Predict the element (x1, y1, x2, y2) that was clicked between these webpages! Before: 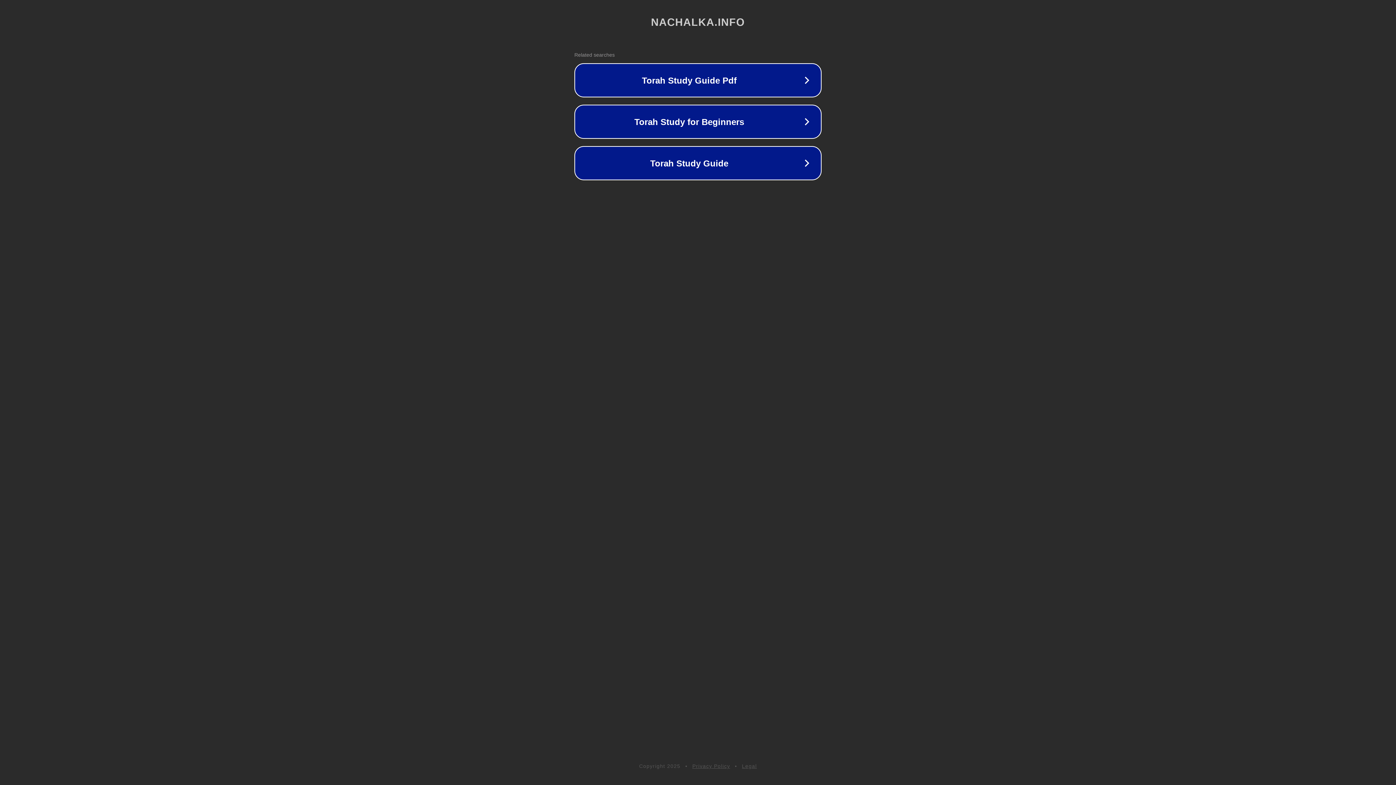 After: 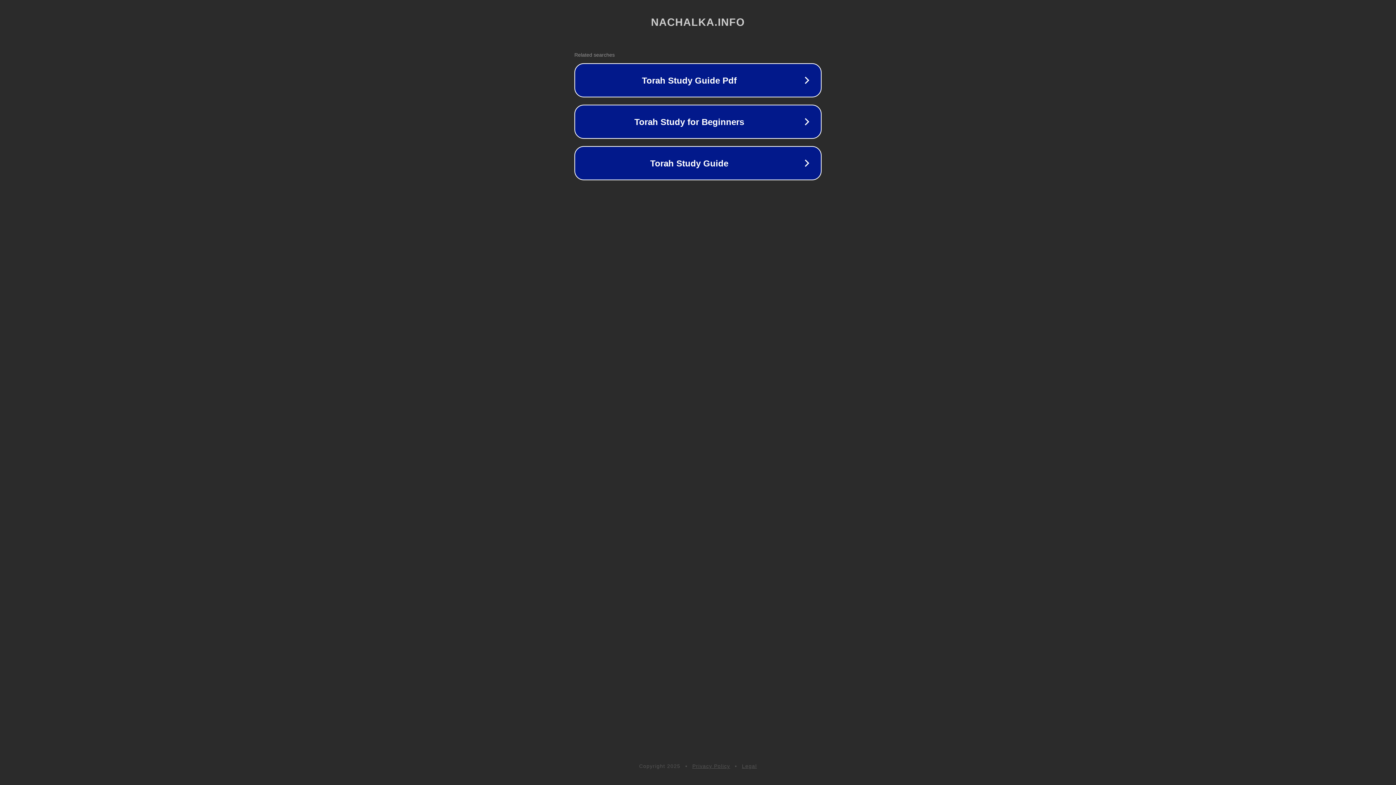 Action: bbox: (742, 763, 757, 769) label: Legal